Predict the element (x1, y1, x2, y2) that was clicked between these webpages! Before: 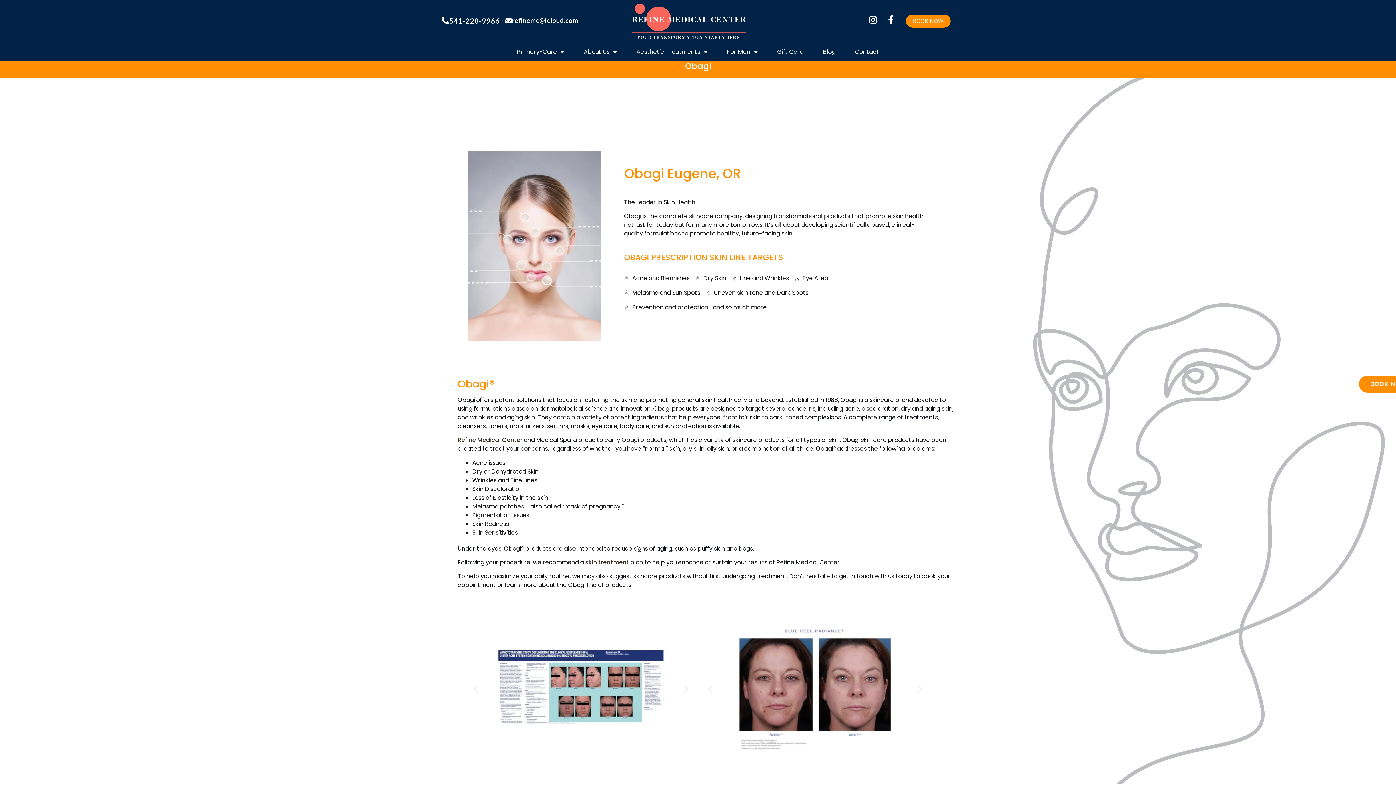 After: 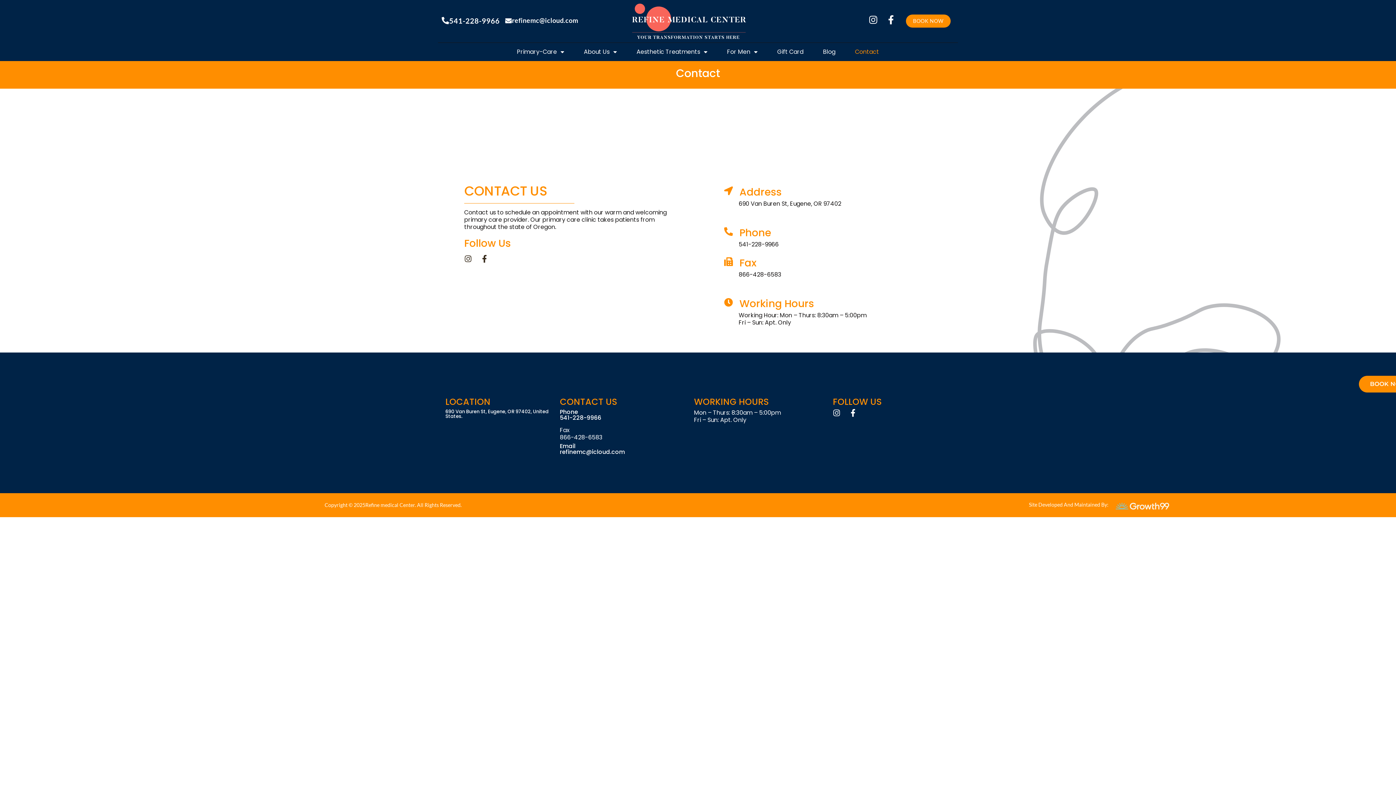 Action: bbox: (906, 14, 950, 27) label: BOOK NOW